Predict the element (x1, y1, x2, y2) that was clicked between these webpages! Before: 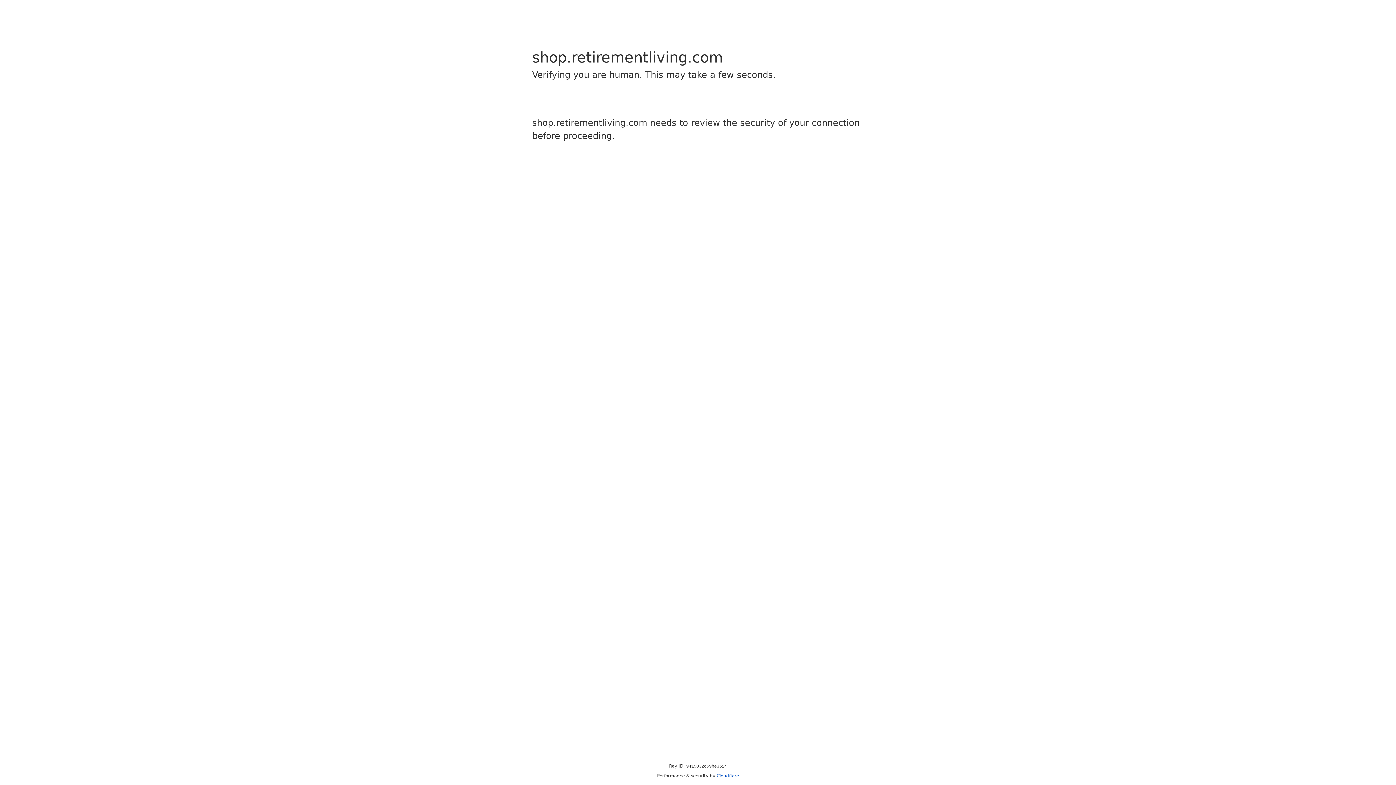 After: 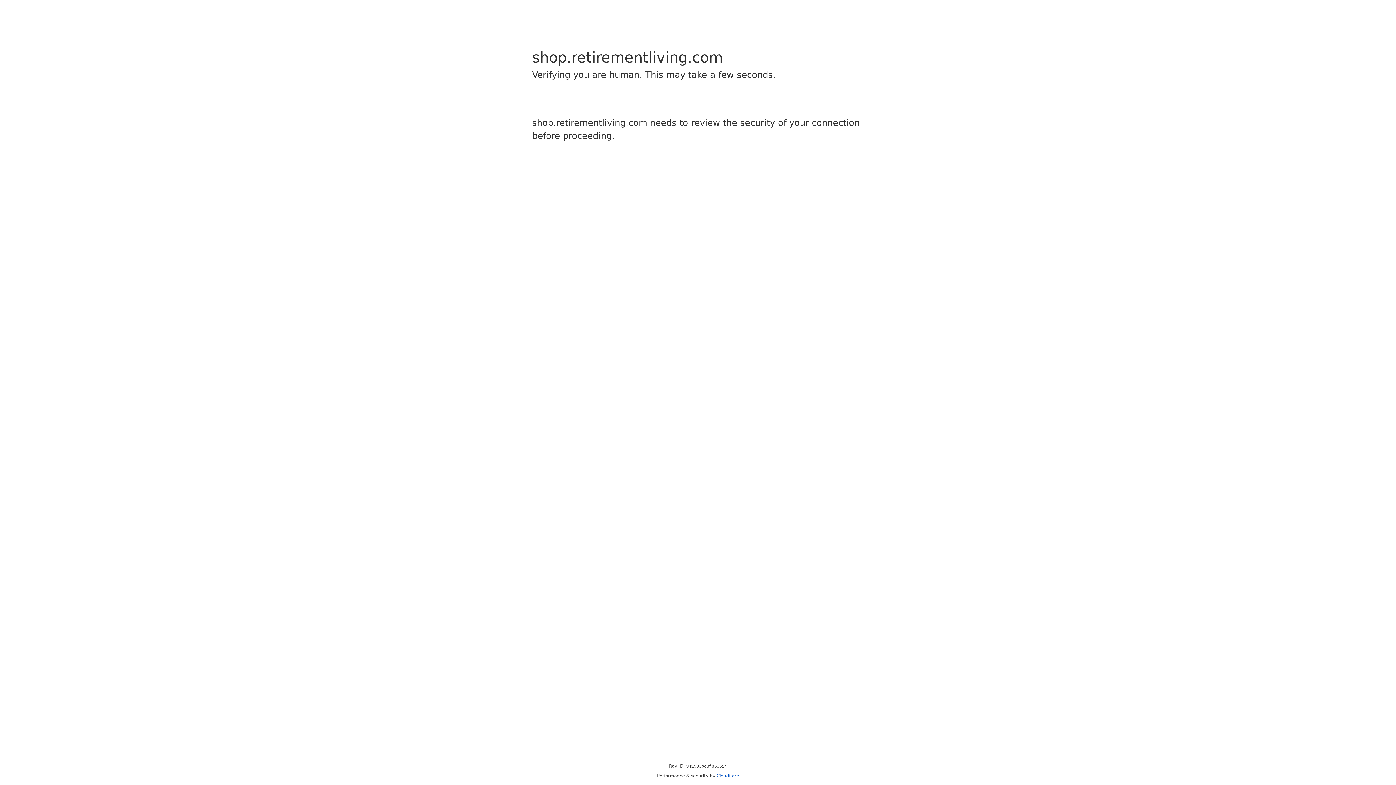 Action: label: Cloudflare bbox: (716, 773, 739, 778)